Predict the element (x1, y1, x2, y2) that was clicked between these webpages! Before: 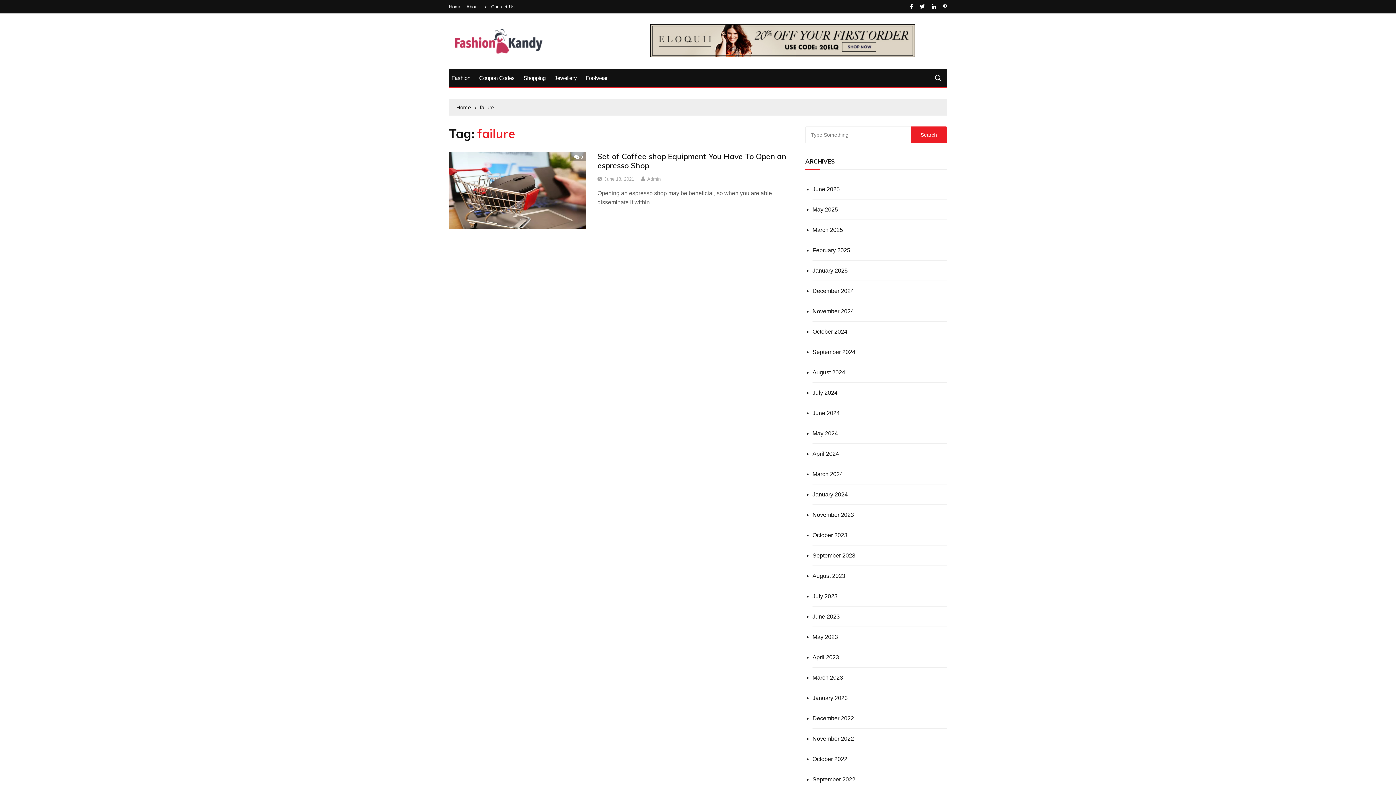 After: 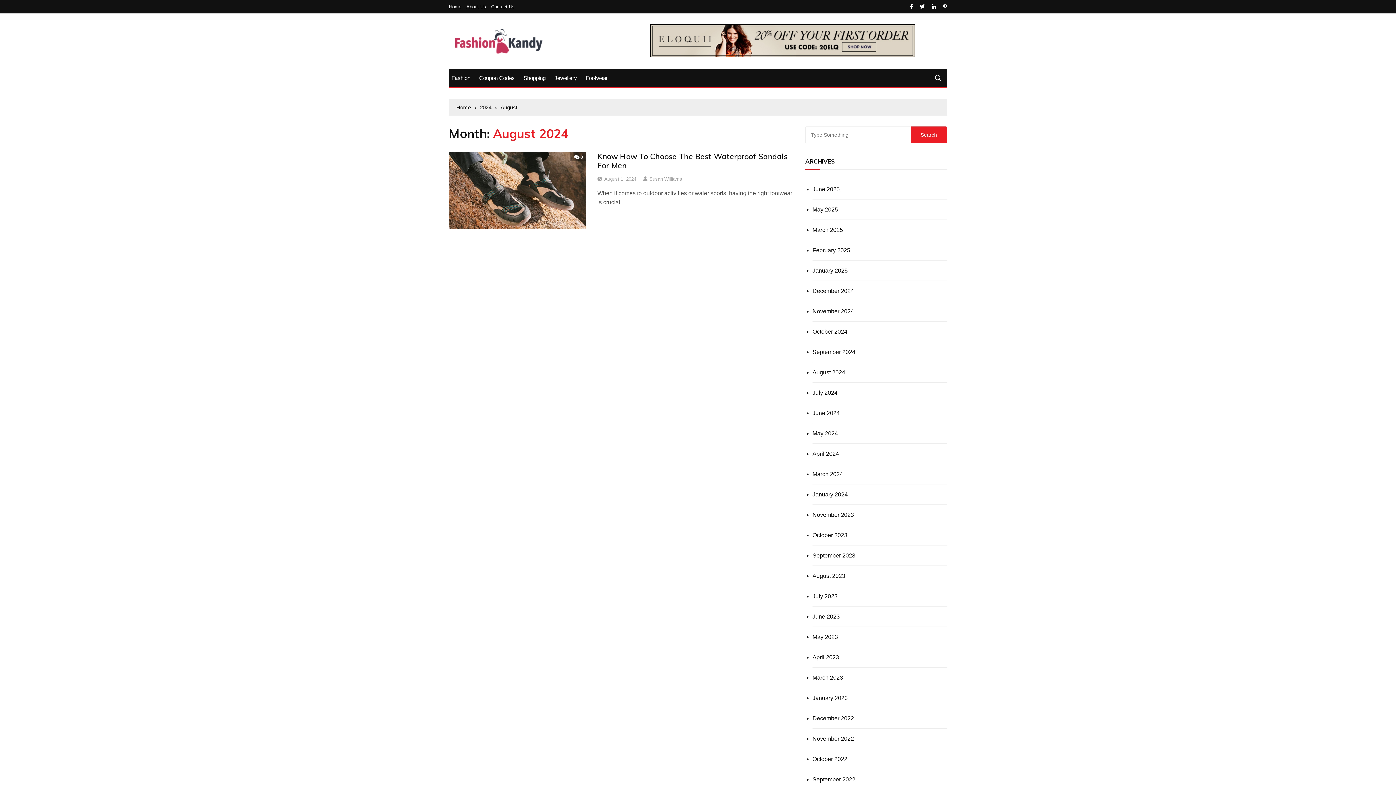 Action: label: August 2024 bbox: (812, 368, 845, 377)